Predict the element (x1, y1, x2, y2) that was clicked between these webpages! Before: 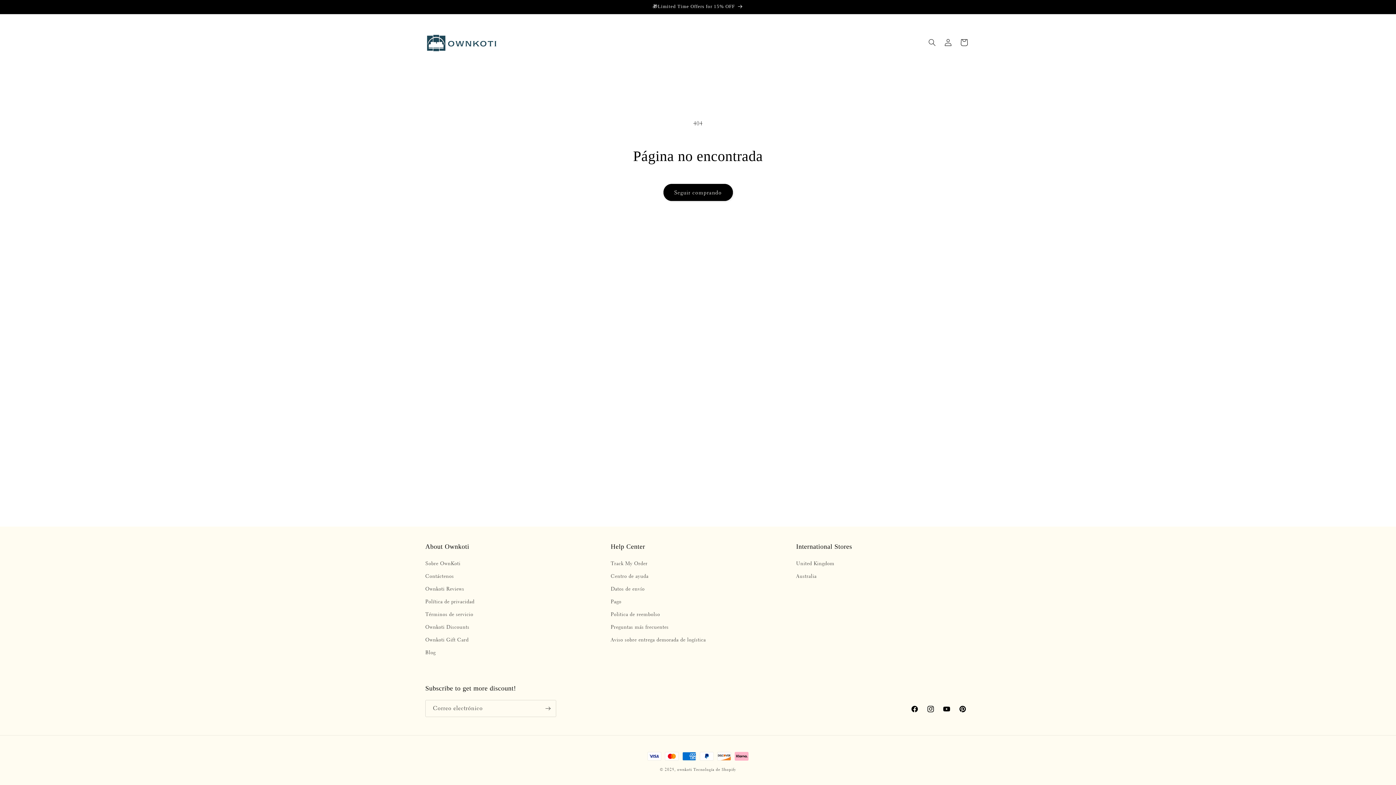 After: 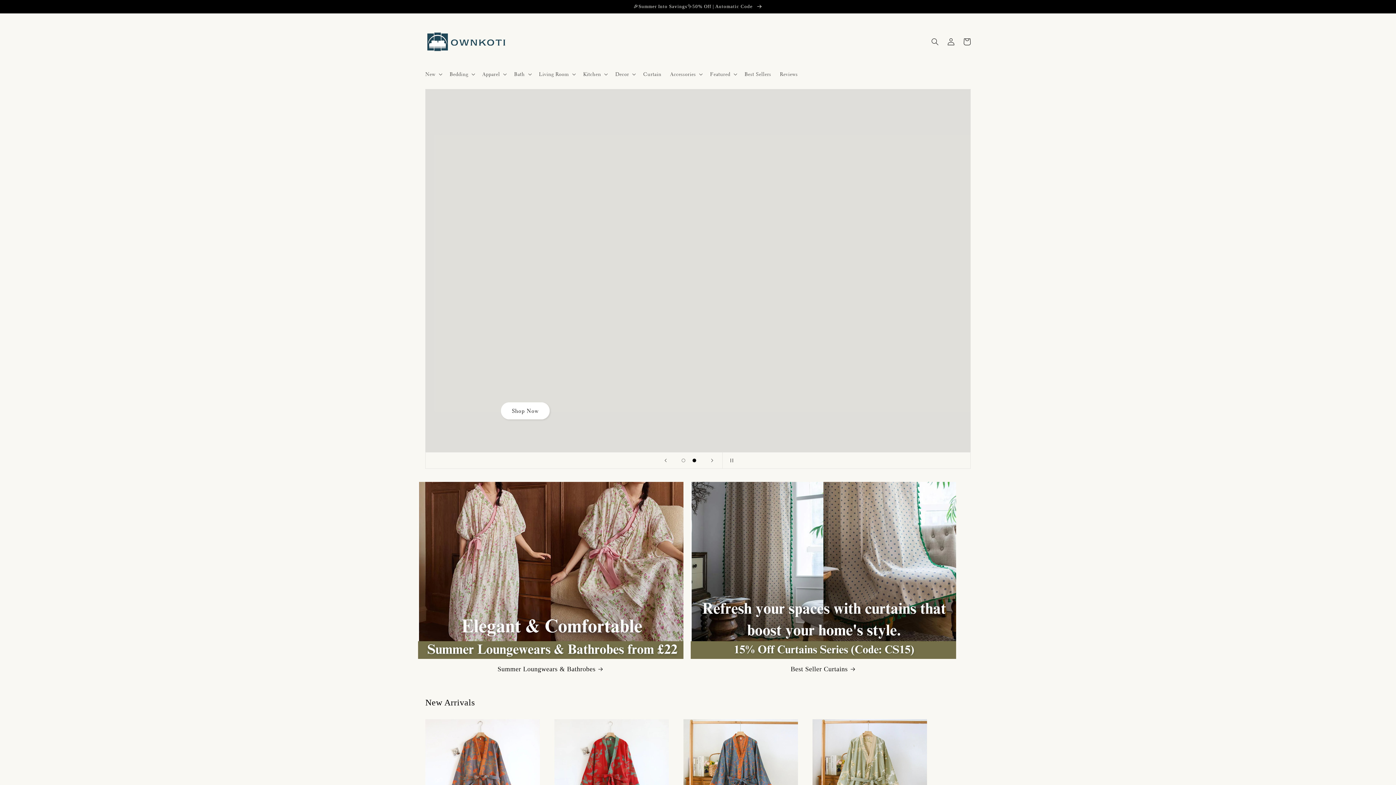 Action: label: United Kingdom bbox: (796, 559, 834, 570)